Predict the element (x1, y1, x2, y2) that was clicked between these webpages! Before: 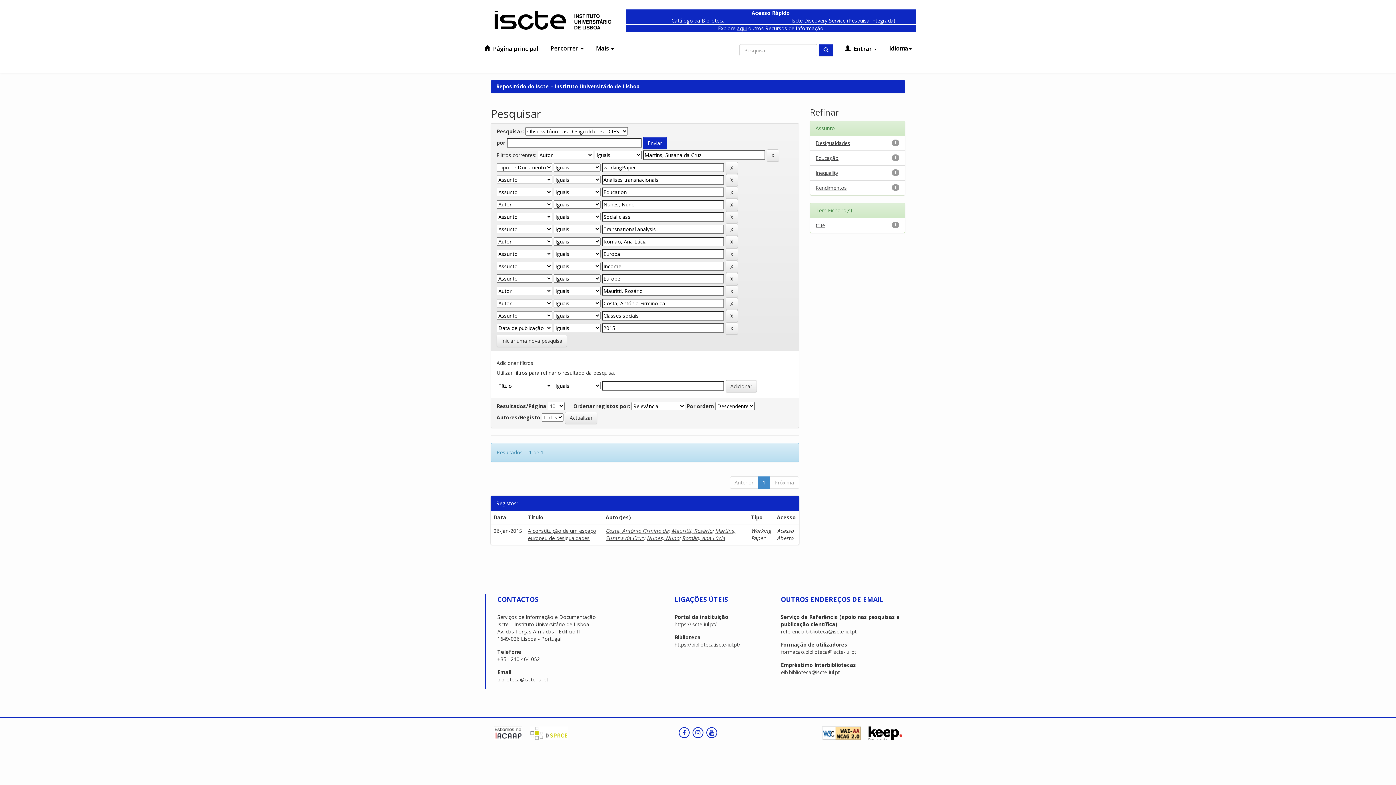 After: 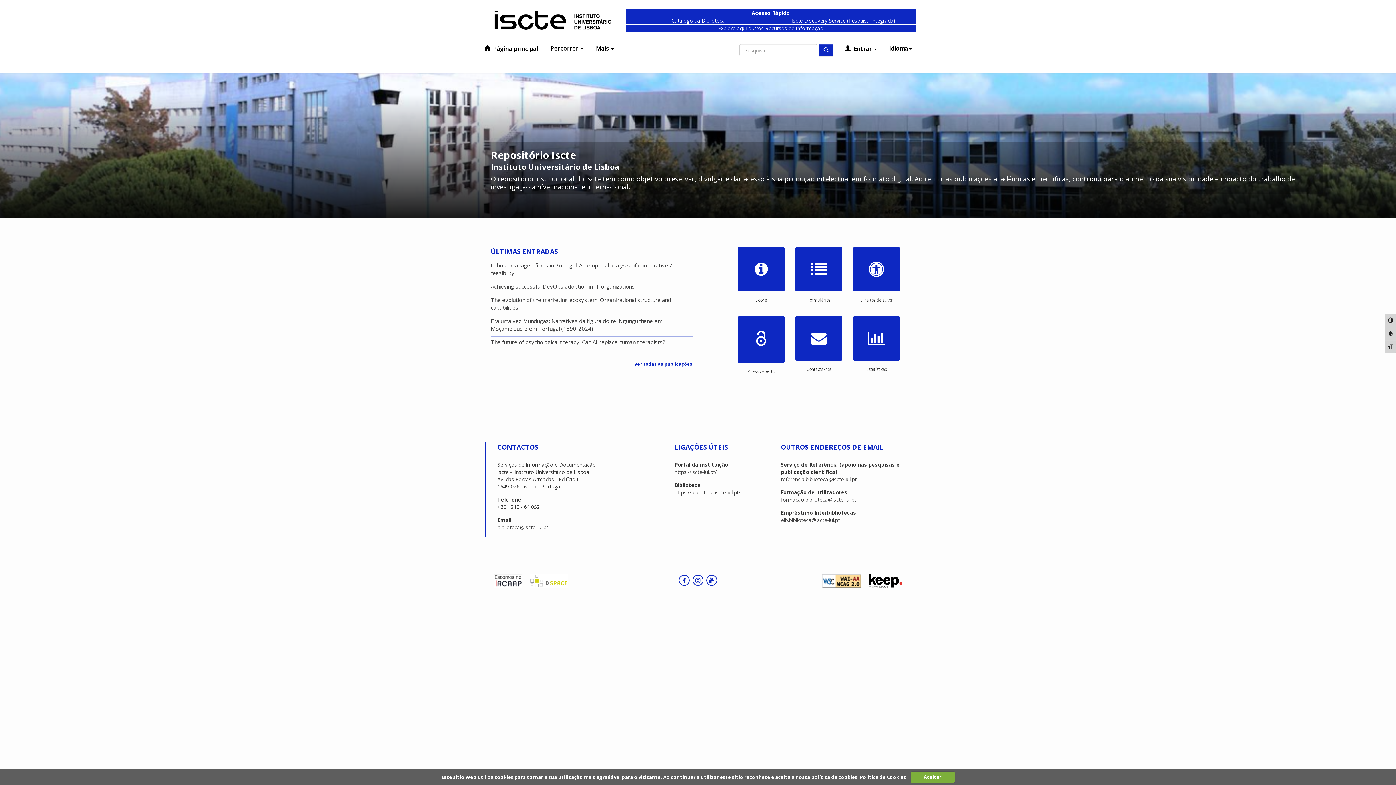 Action: label:  Página principal bbox: (479, 41, 542, 56)